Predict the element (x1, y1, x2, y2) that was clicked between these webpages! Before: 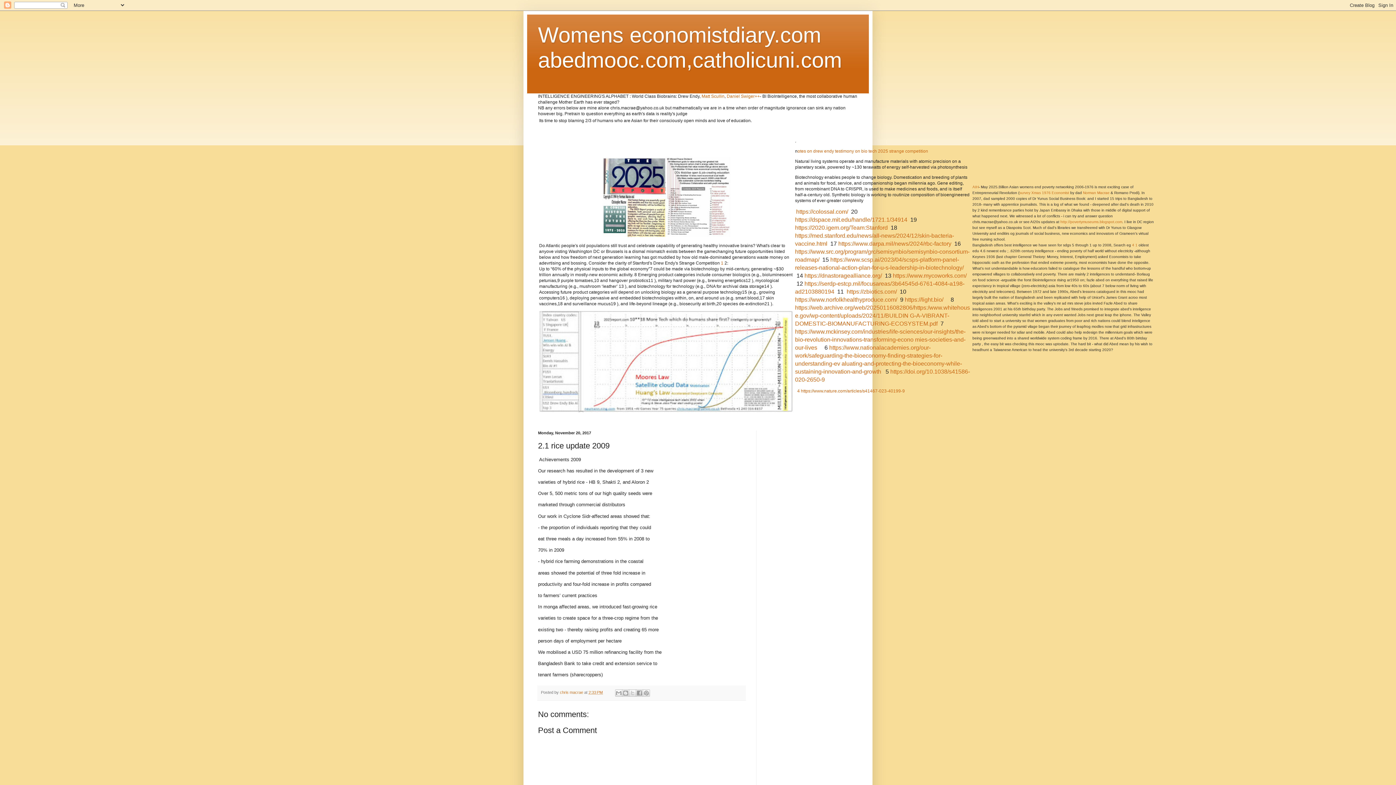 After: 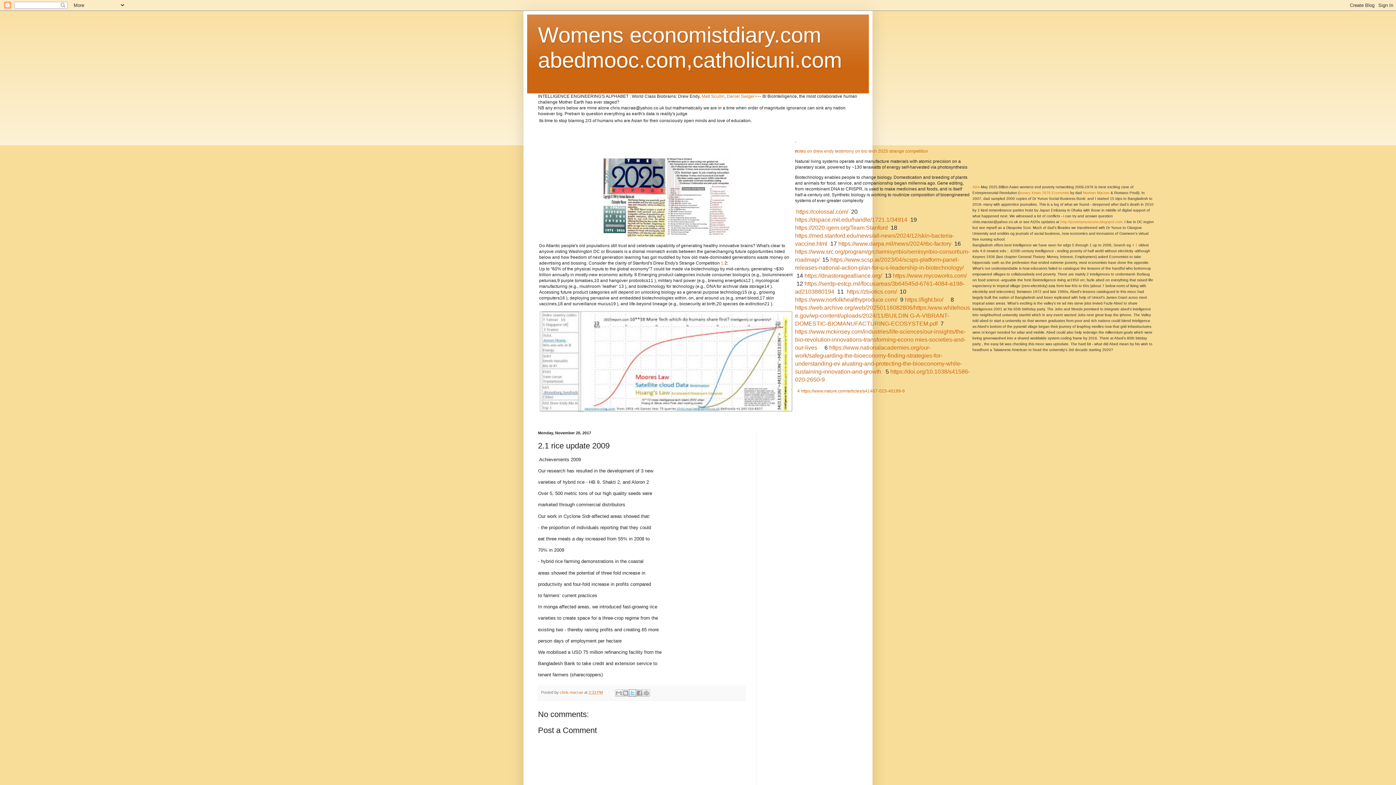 Action: label: Share to X bbox: (629, 689, 636, 696)